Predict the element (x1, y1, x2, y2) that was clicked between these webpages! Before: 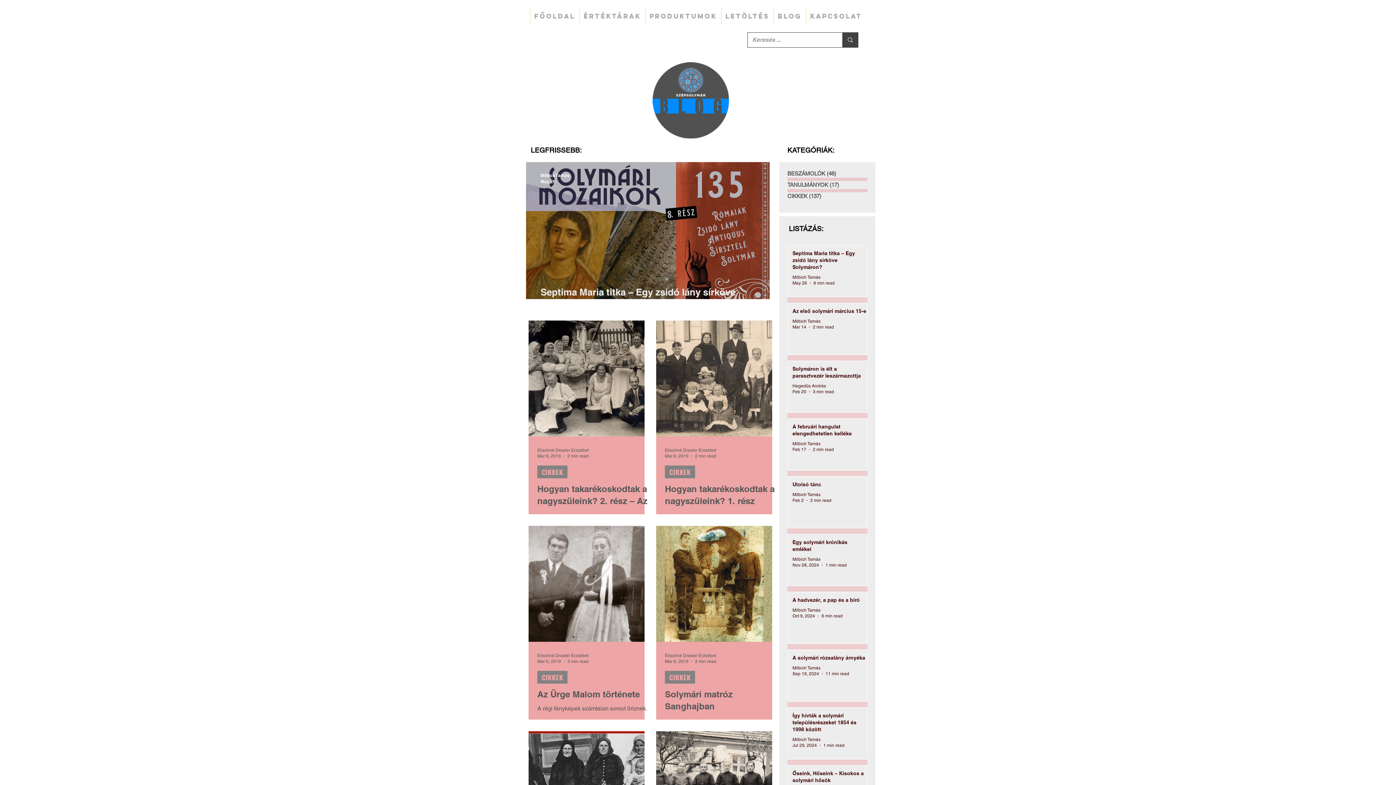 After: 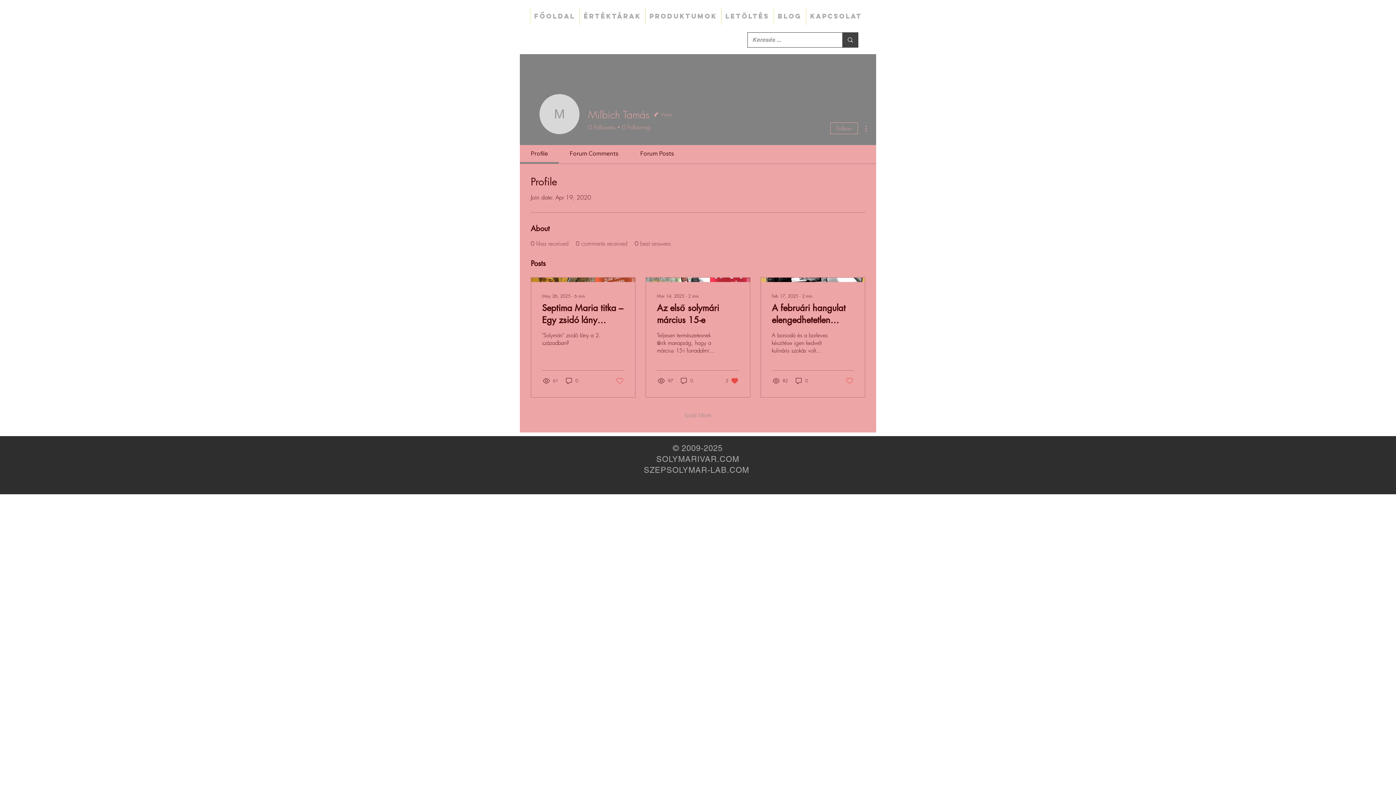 Action: bbox: (792, 607, 842, 613) label: Milbich Tamás